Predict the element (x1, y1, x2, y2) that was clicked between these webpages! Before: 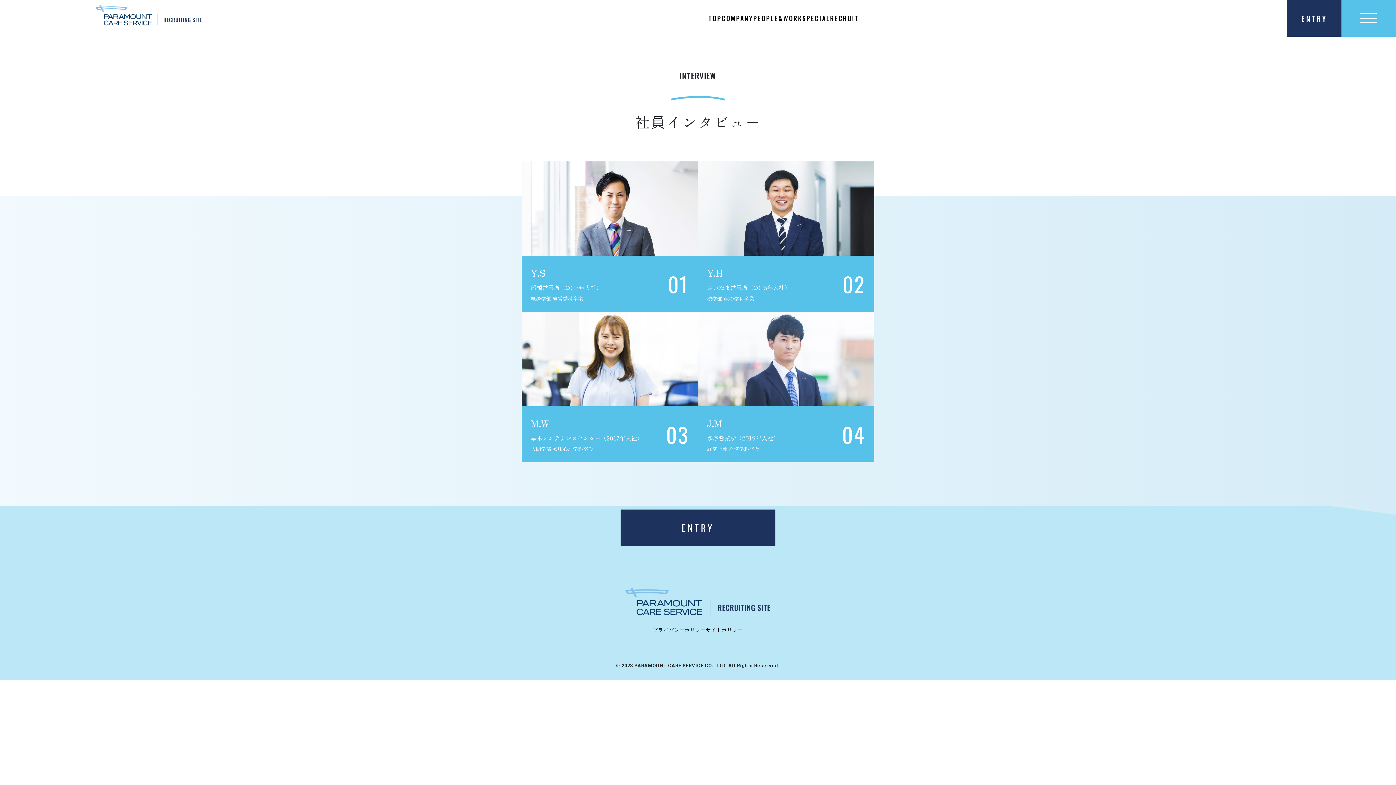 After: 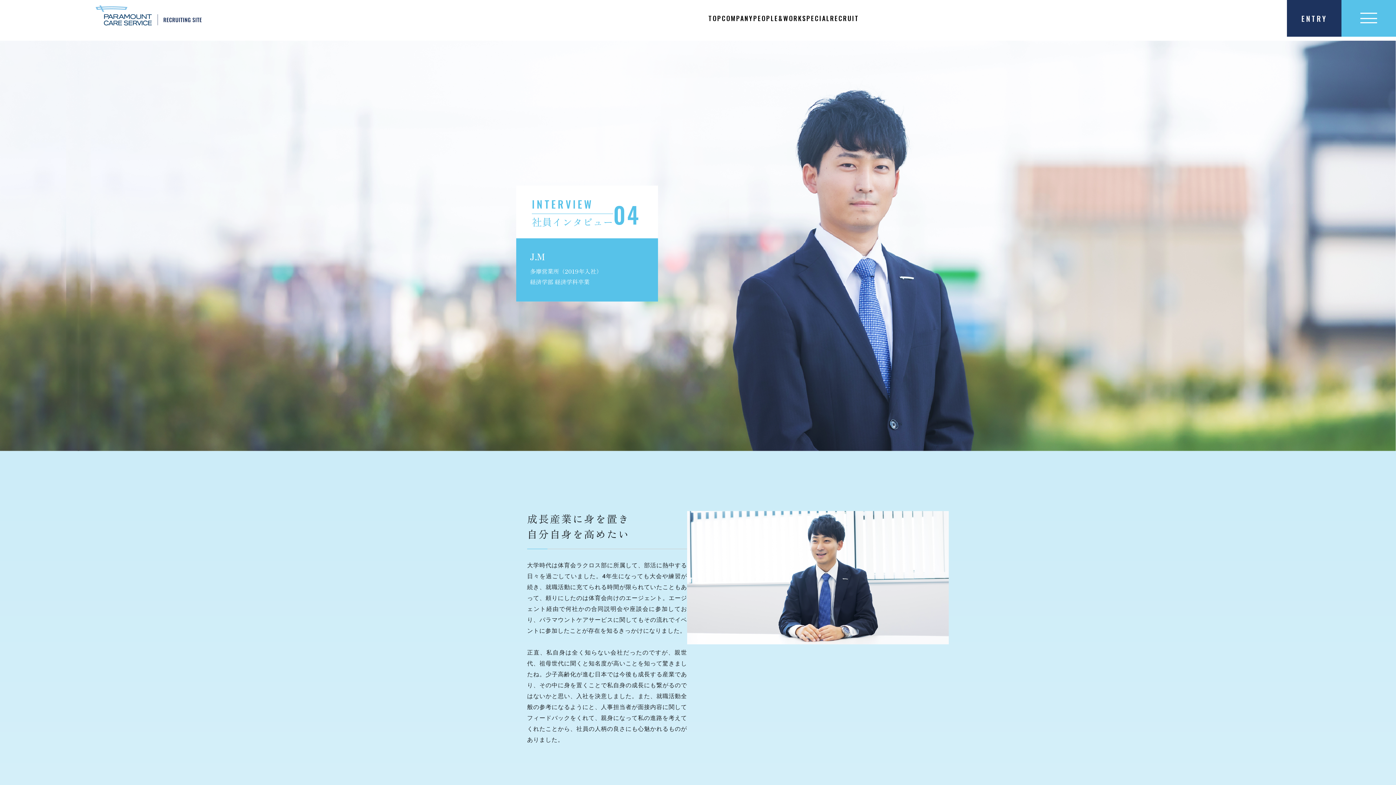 Action: bbox: (698, 312, 874, 462) label: J.M

多摩営業所（2019年入社）

経済学部 経済学科卒業

04